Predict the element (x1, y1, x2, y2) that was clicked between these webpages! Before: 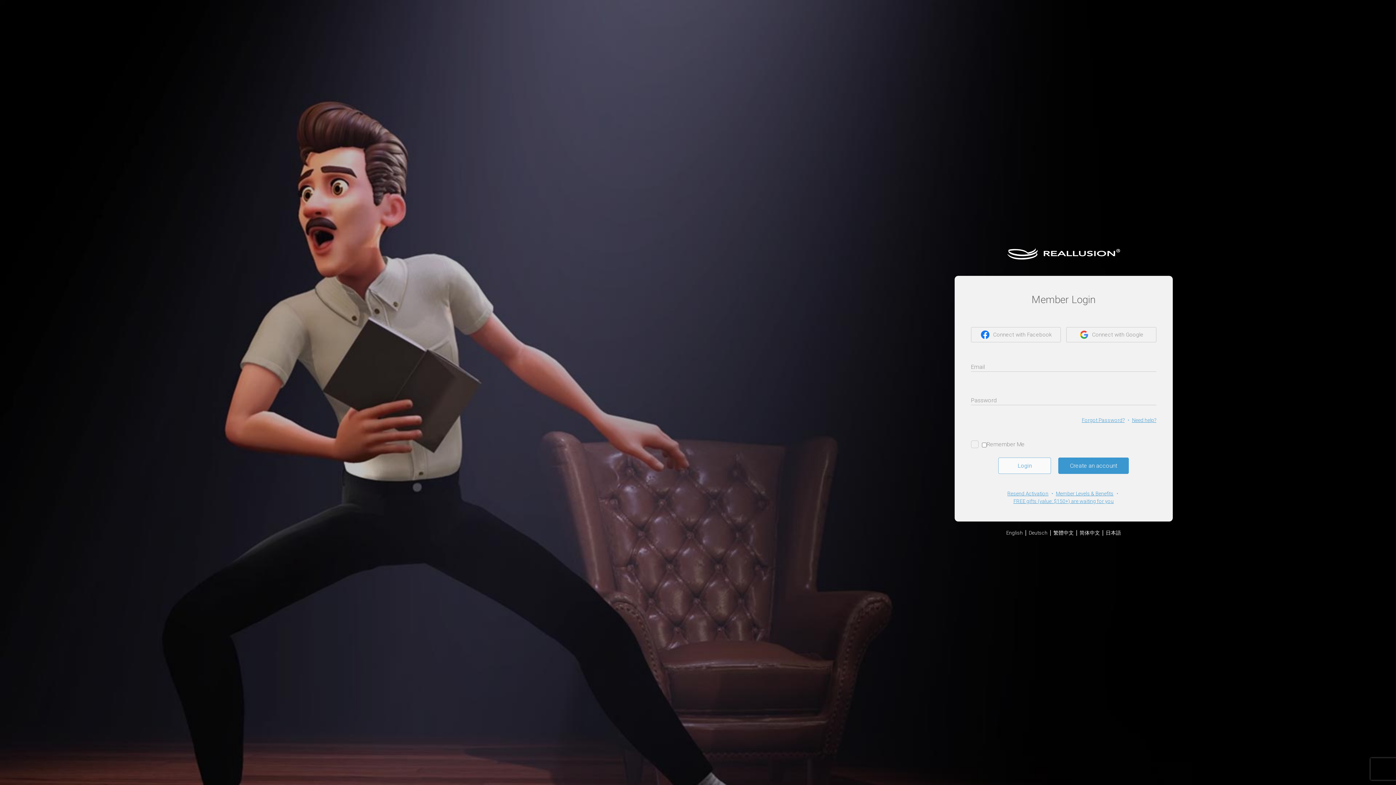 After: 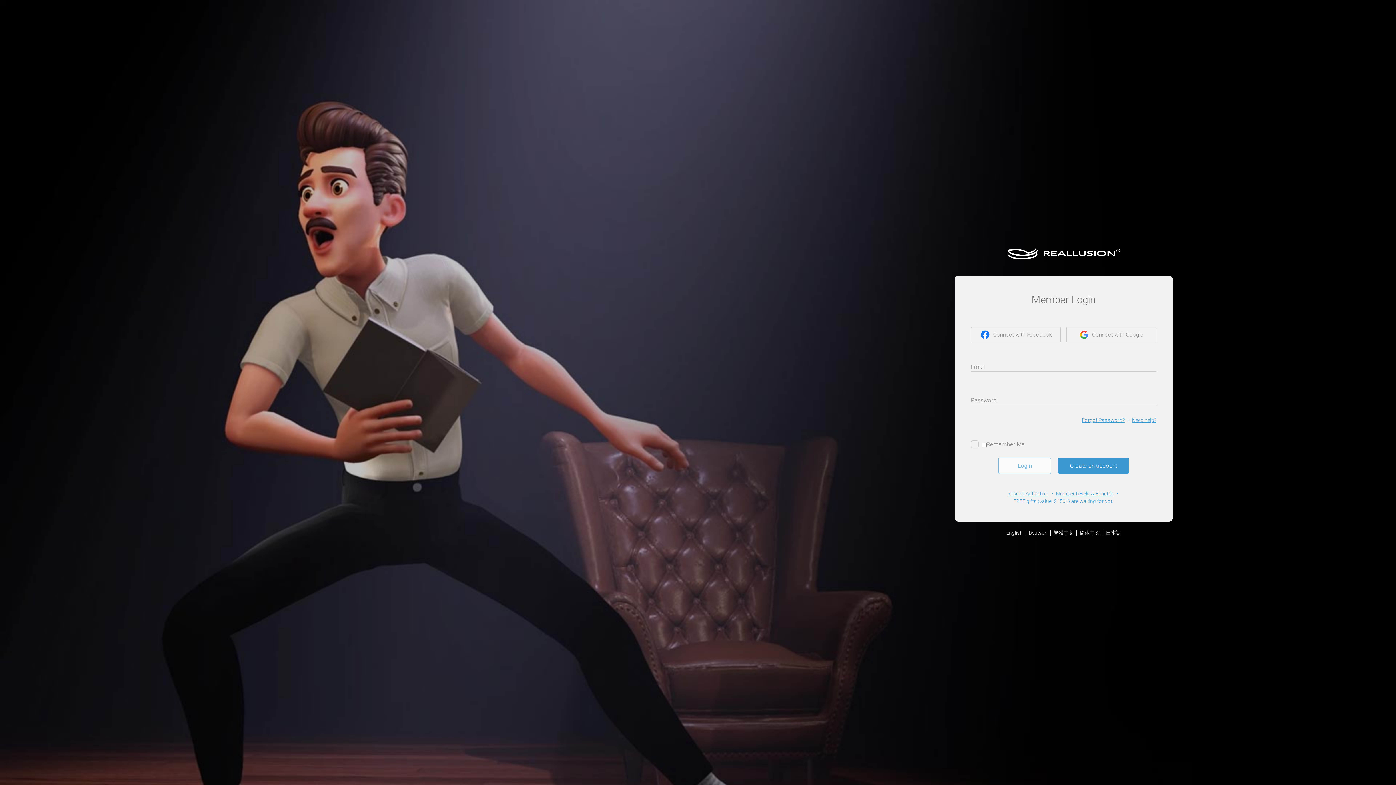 Action: bbox: (1013, 498, 1114, 504) label: FREE gifts (value: $150+) are waiting for you